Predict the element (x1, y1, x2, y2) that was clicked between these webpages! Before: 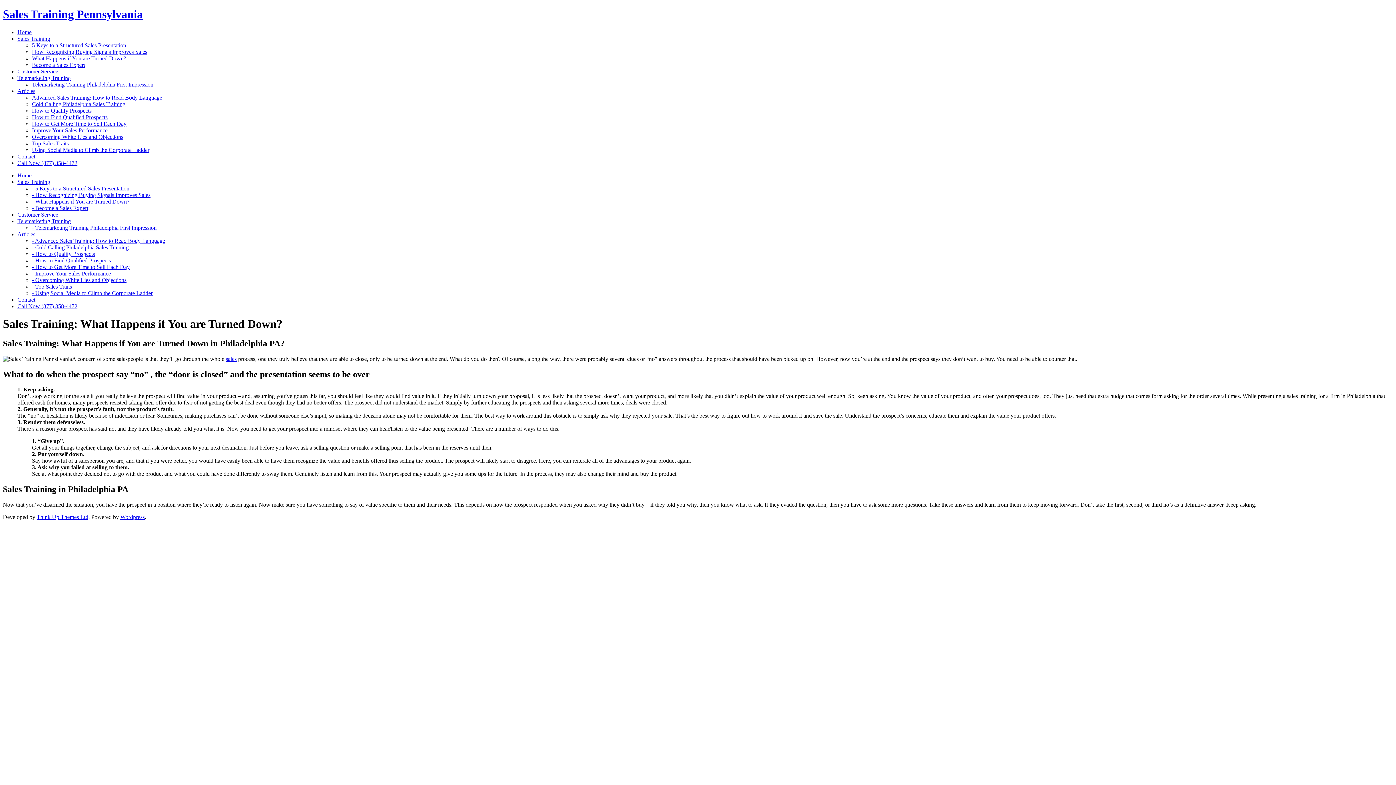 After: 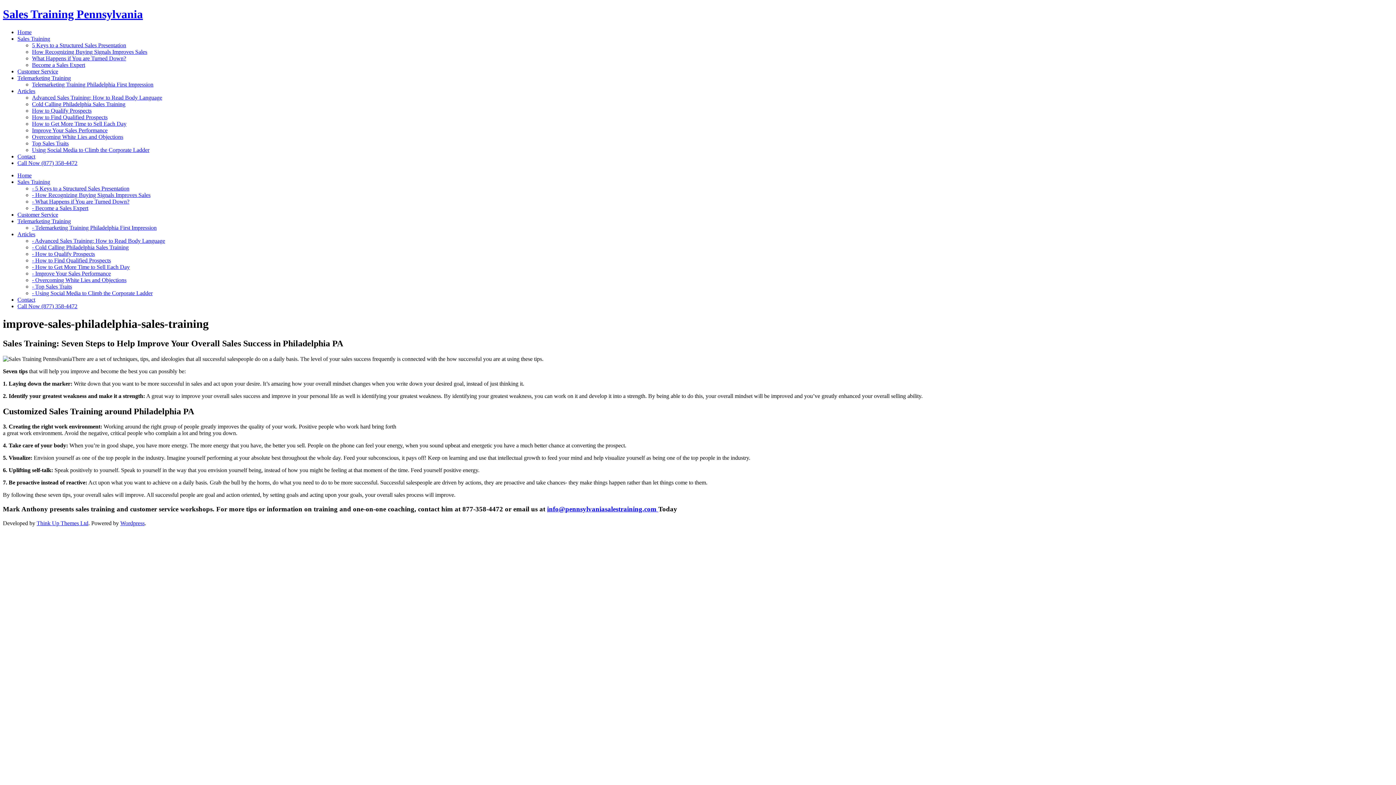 Action: label: Improve Your Sales Performance bbox: (32, 127, 107, 133)